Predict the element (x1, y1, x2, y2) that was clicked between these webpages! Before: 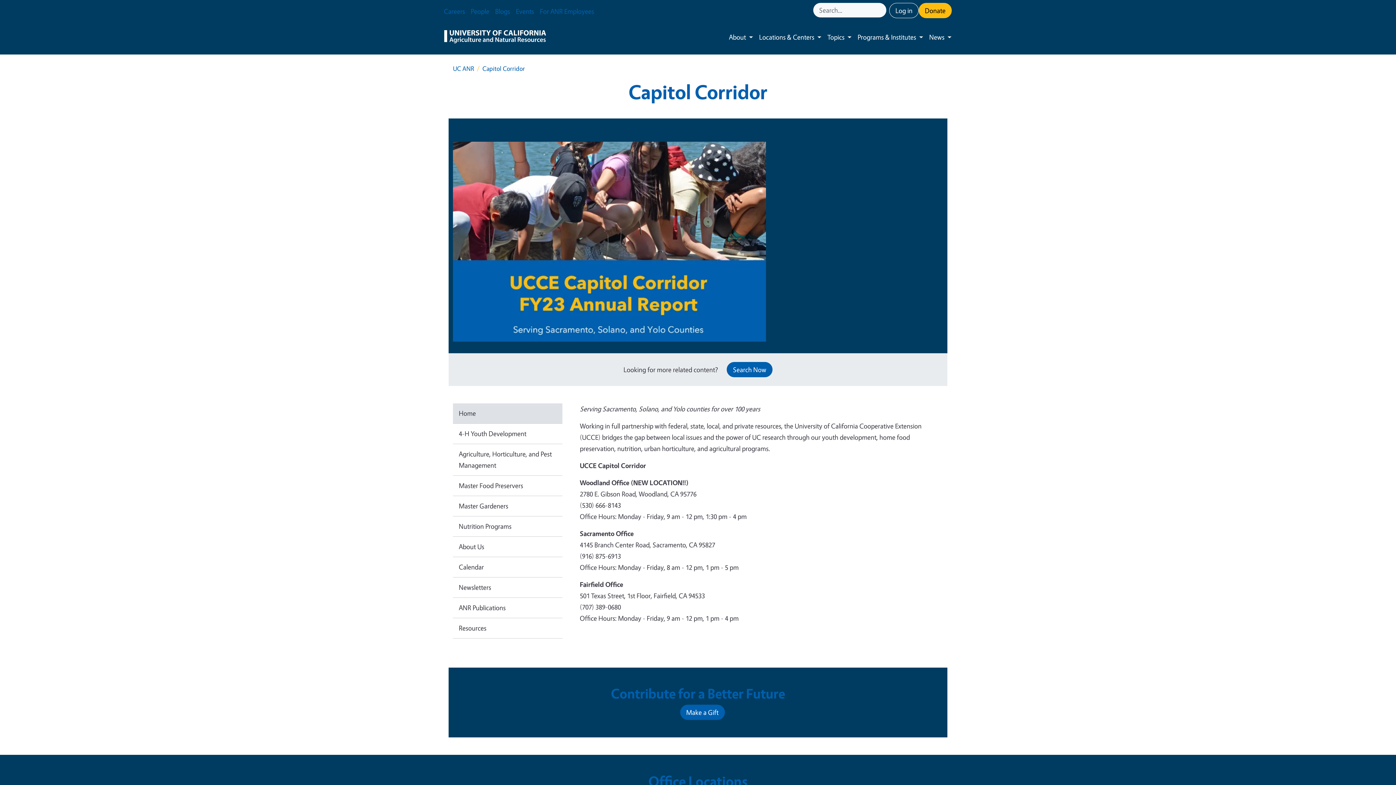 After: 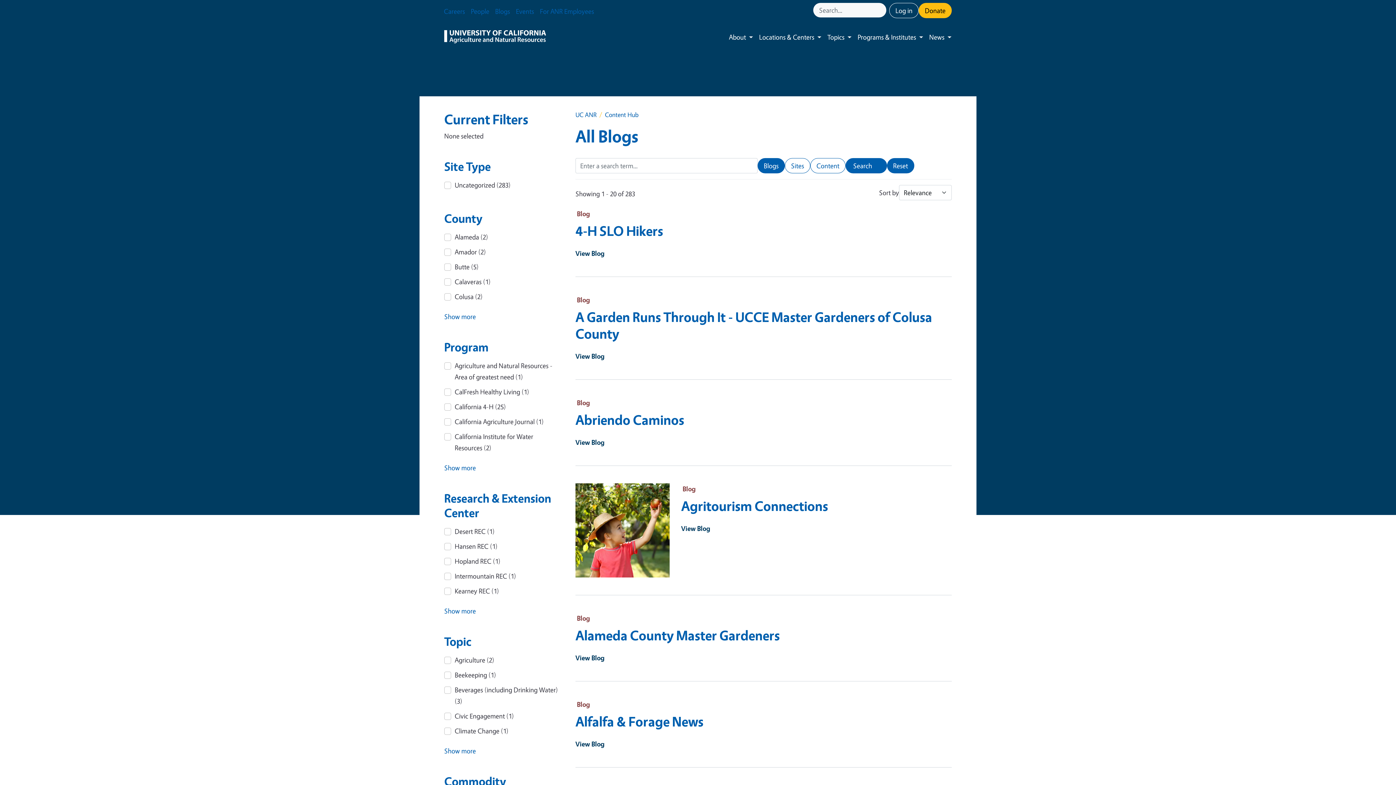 Action: bbox: (492, 2, 513, 20) label: Blogs